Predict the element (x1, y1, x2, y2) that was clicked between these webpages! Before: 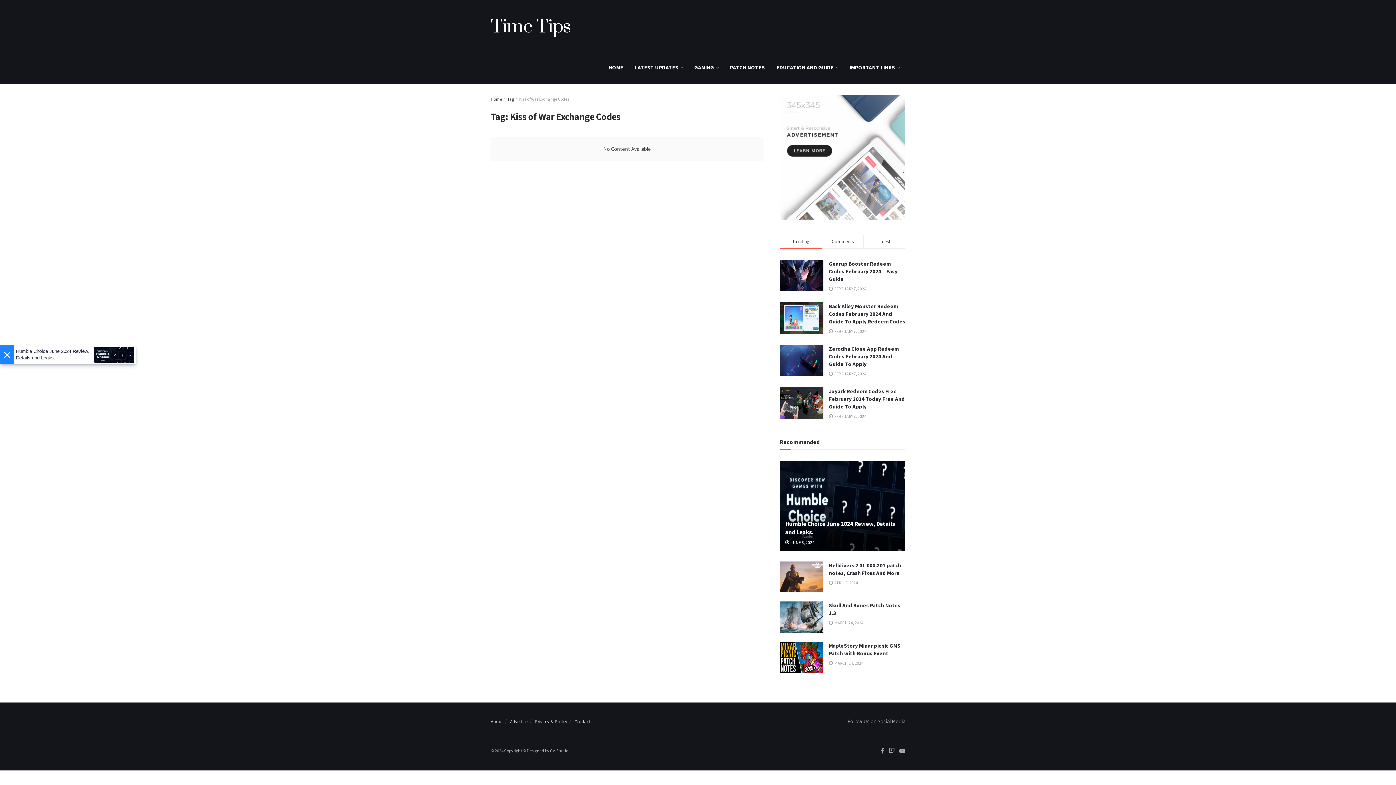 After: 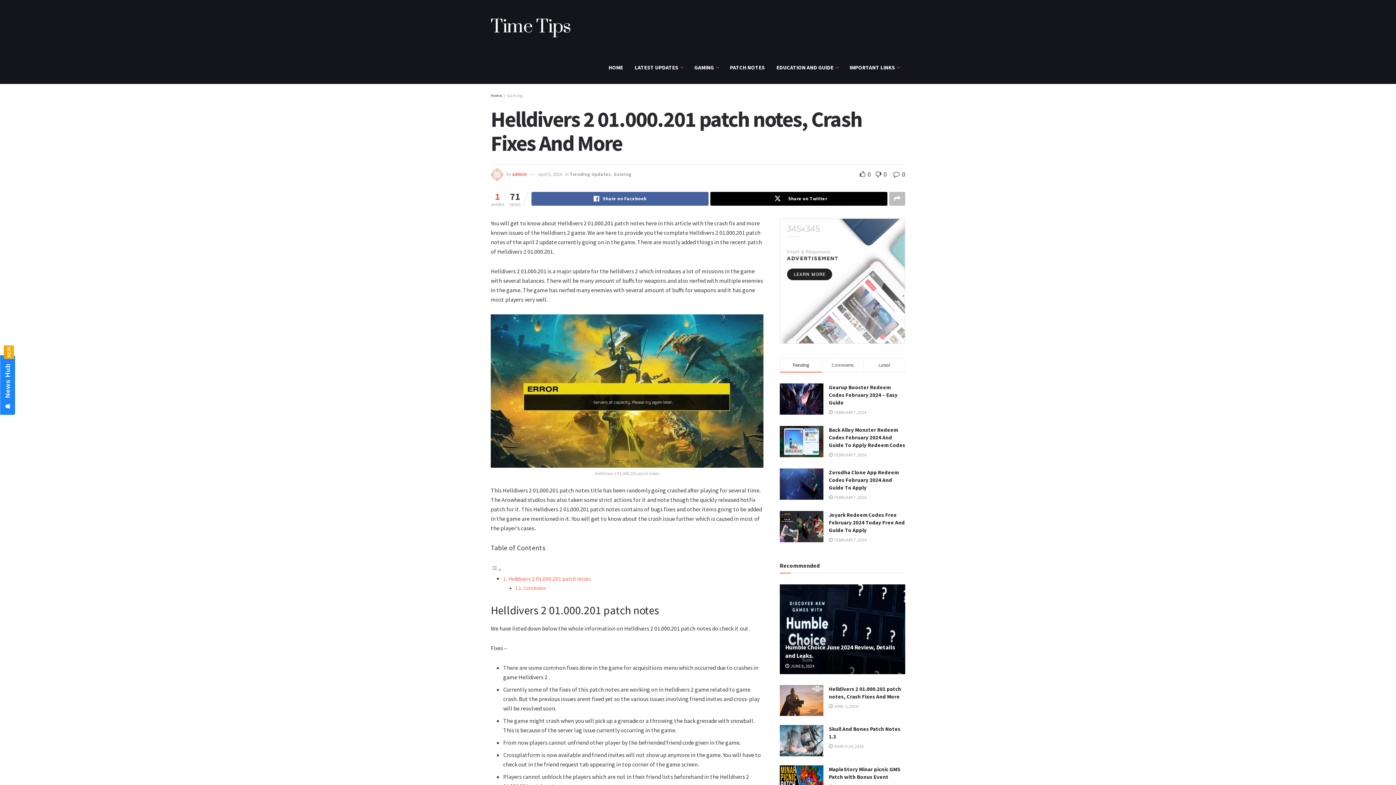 Action: bbox: (829, 580, 858, 585) label:  APRIL 5, 2024